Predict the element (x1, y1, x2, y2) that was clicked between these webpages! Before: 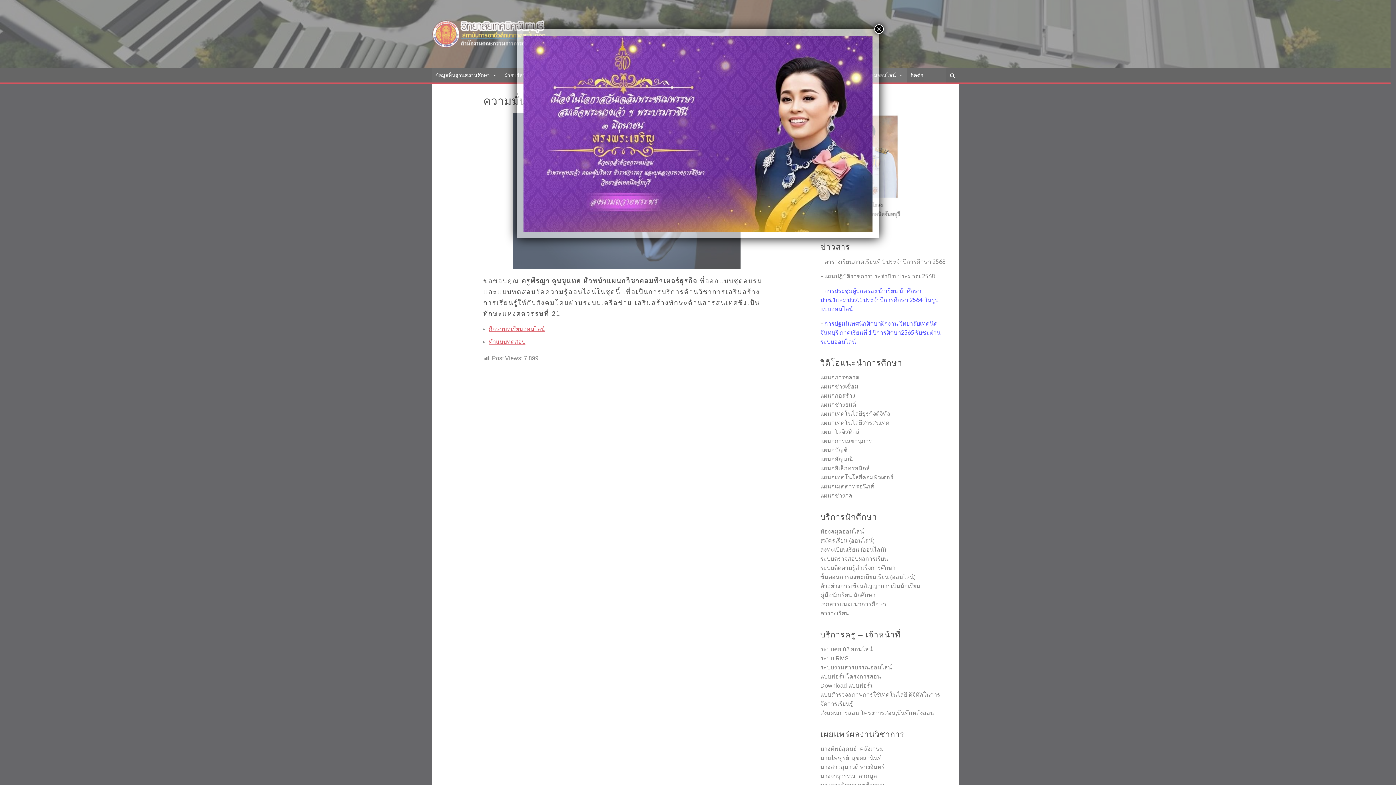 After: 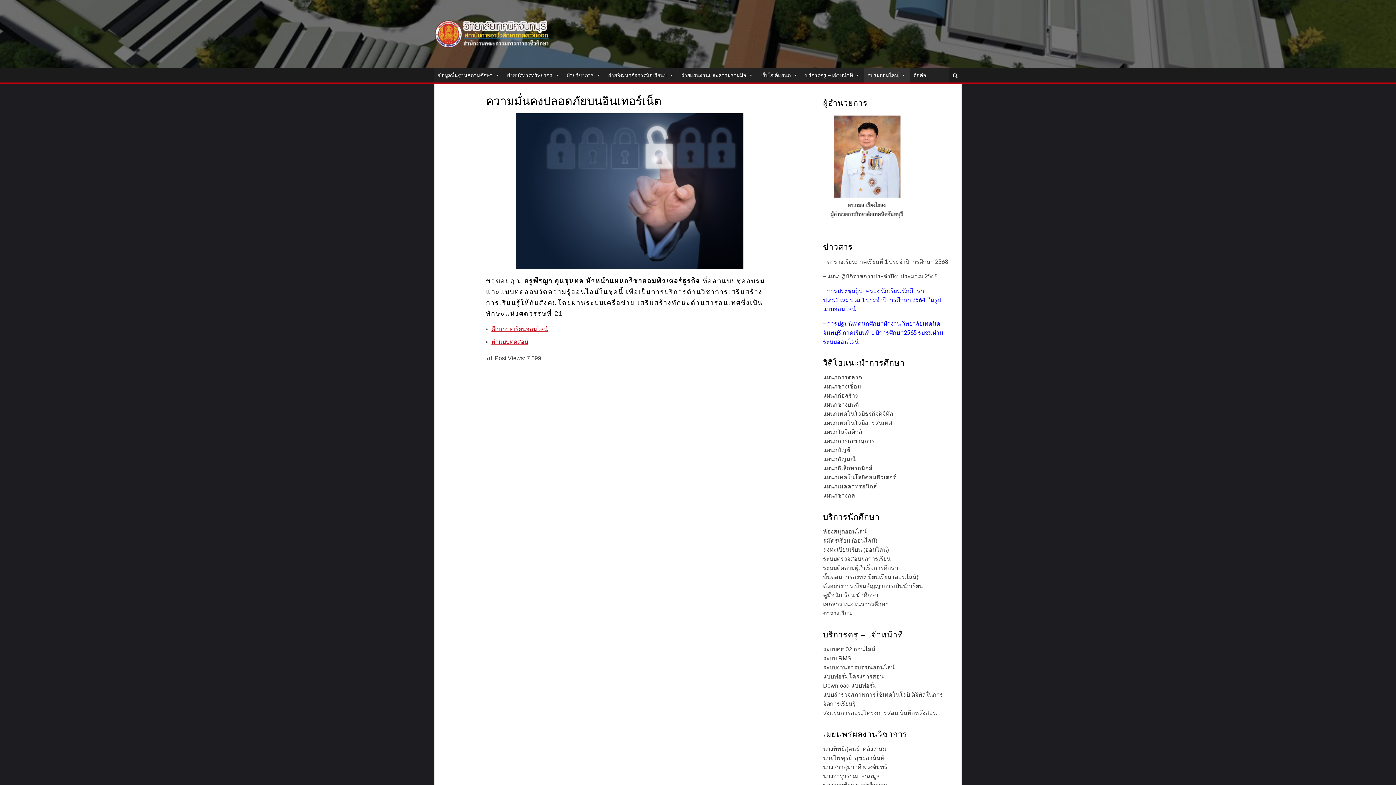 Action: label: Close bbox: (874, 24, 884, 33)